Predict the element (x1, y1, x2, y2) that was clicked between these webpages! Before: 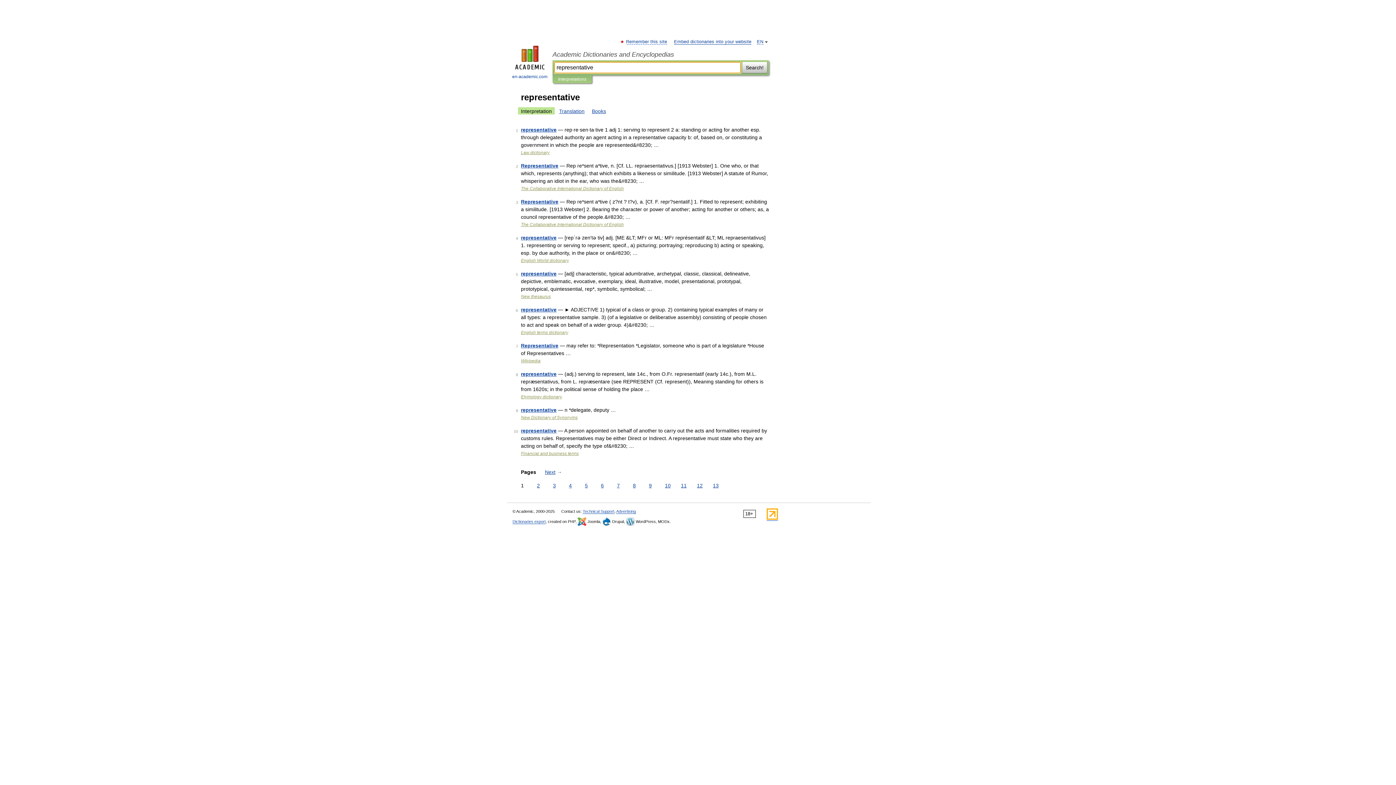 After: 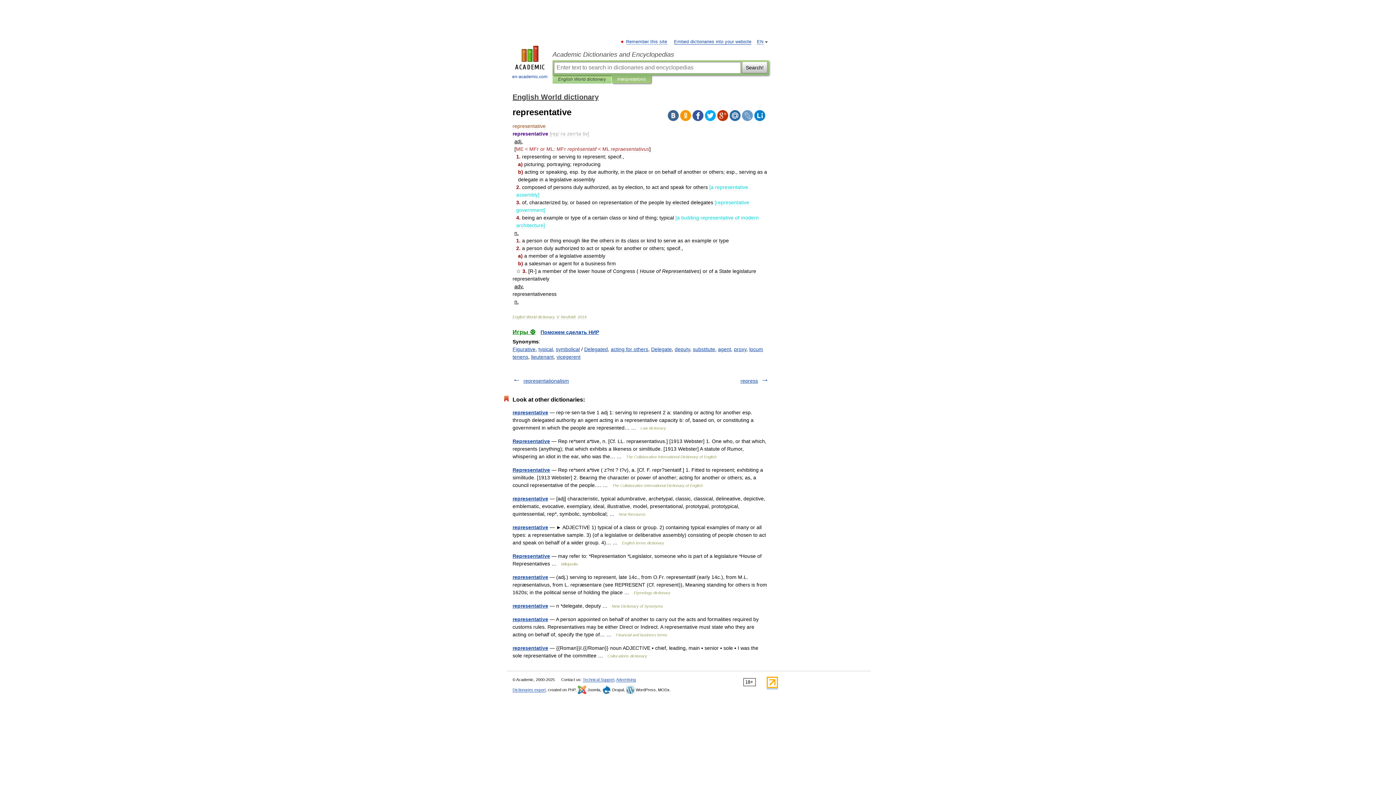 Action: label: representative bbox: (521, 234, 556, 240)